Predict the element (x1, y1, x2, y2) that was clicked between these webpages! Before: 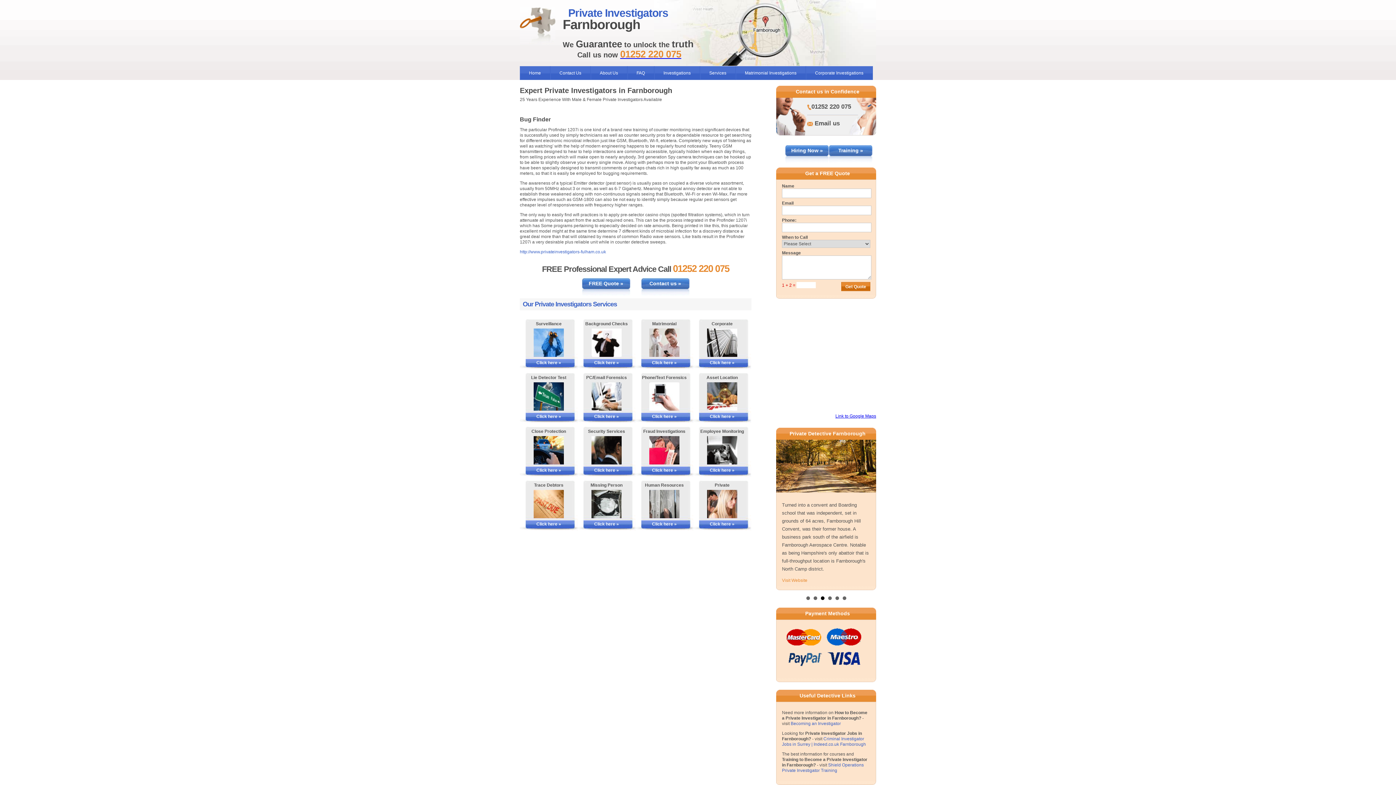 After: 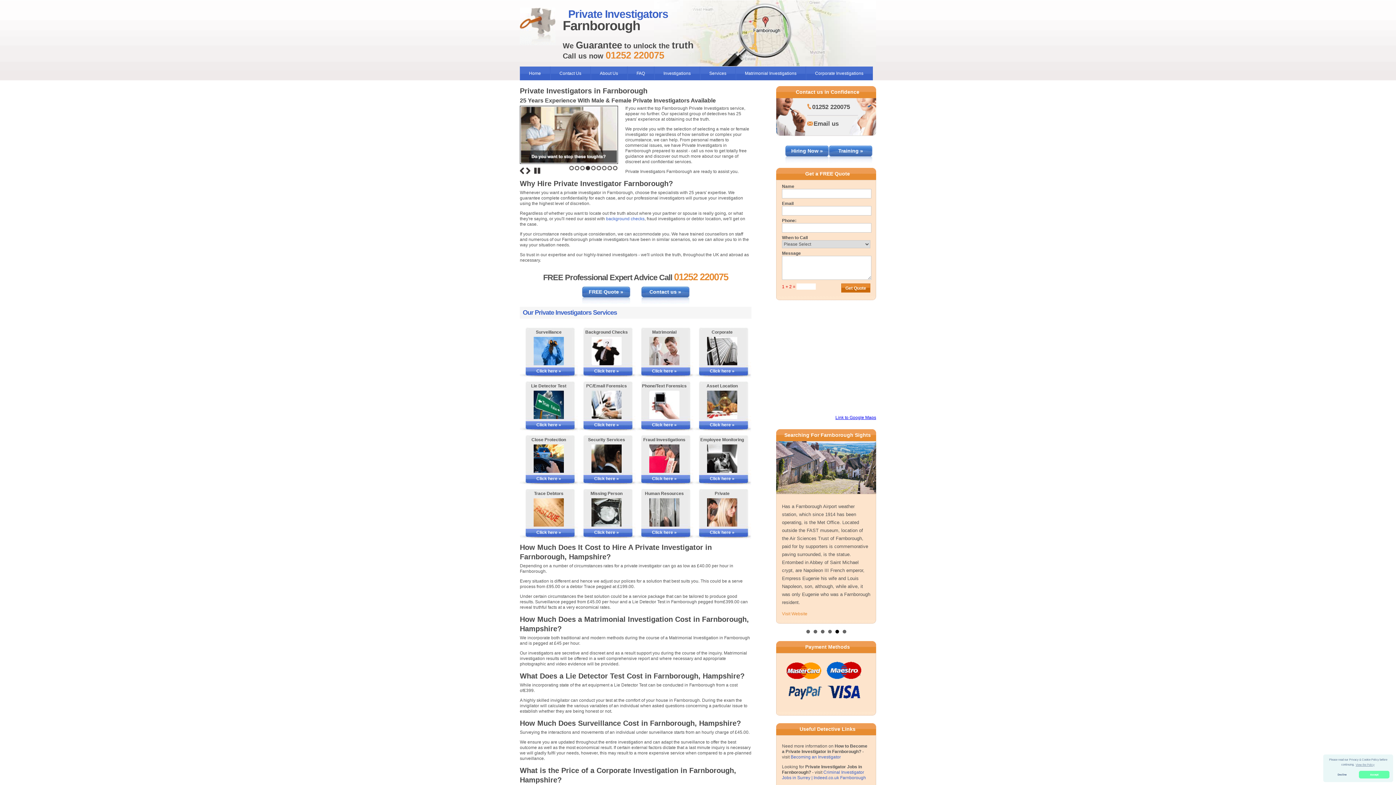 Action: label: Home bbox: (520, 66, 550, 79)